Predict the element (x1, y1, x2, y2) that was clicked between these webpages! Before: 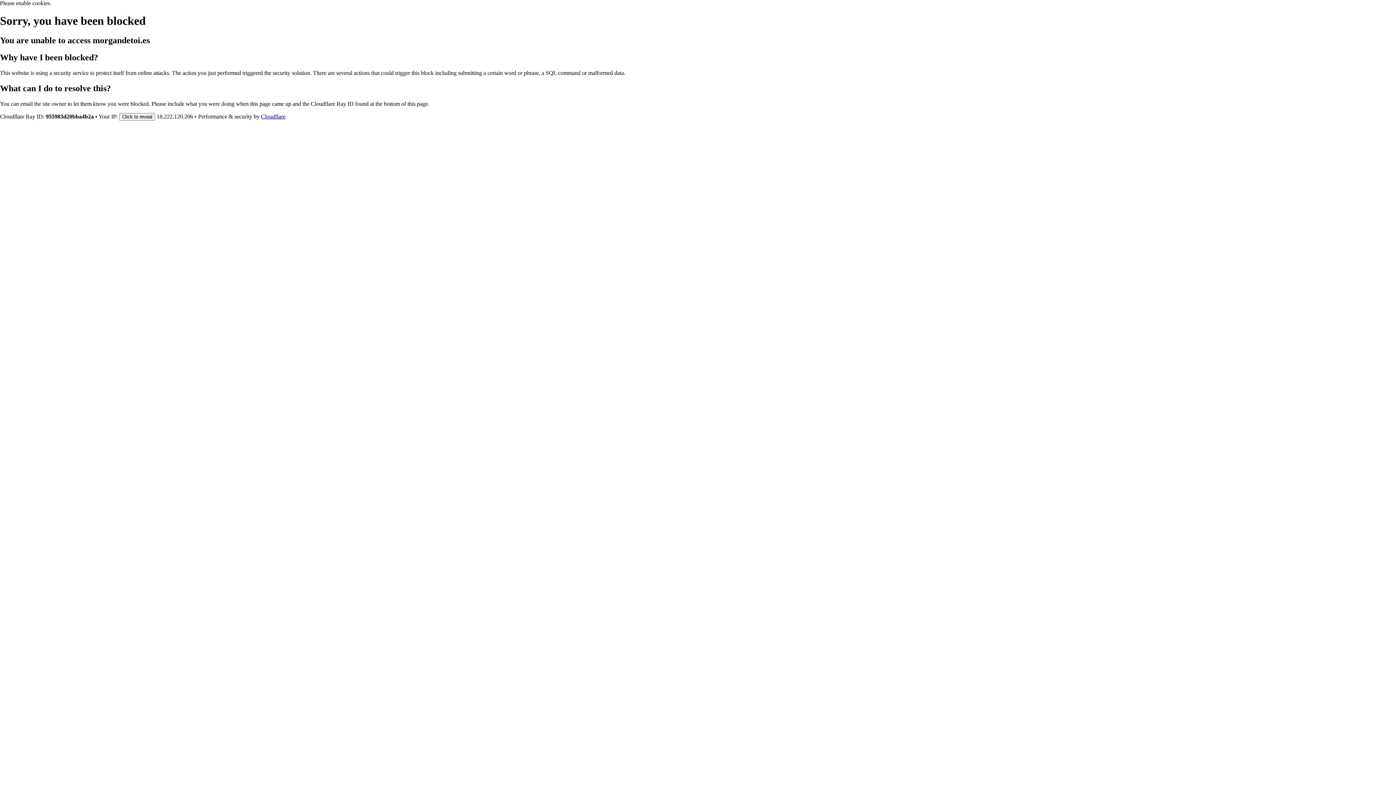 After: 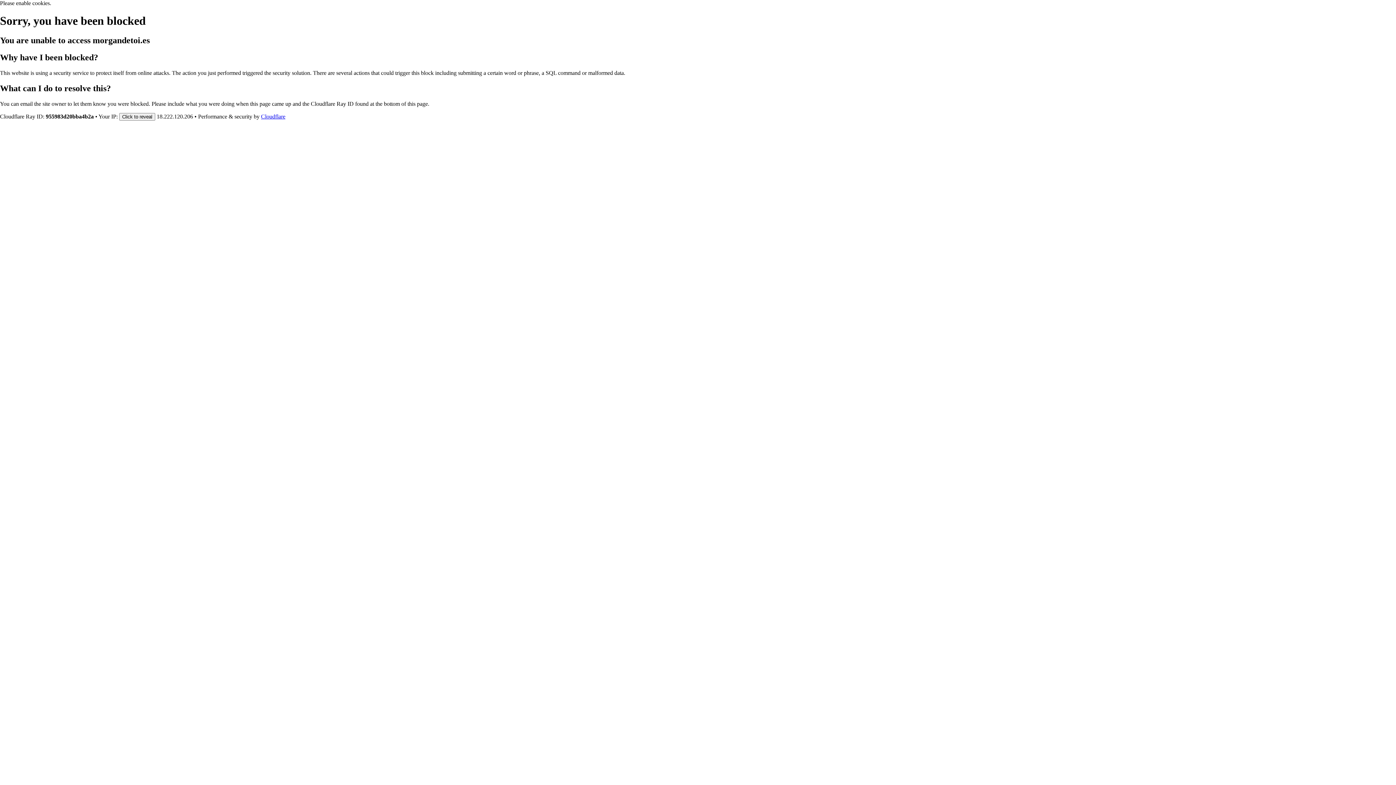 Action: bbox: (261, 113, 285, 119) label: Cloudflare